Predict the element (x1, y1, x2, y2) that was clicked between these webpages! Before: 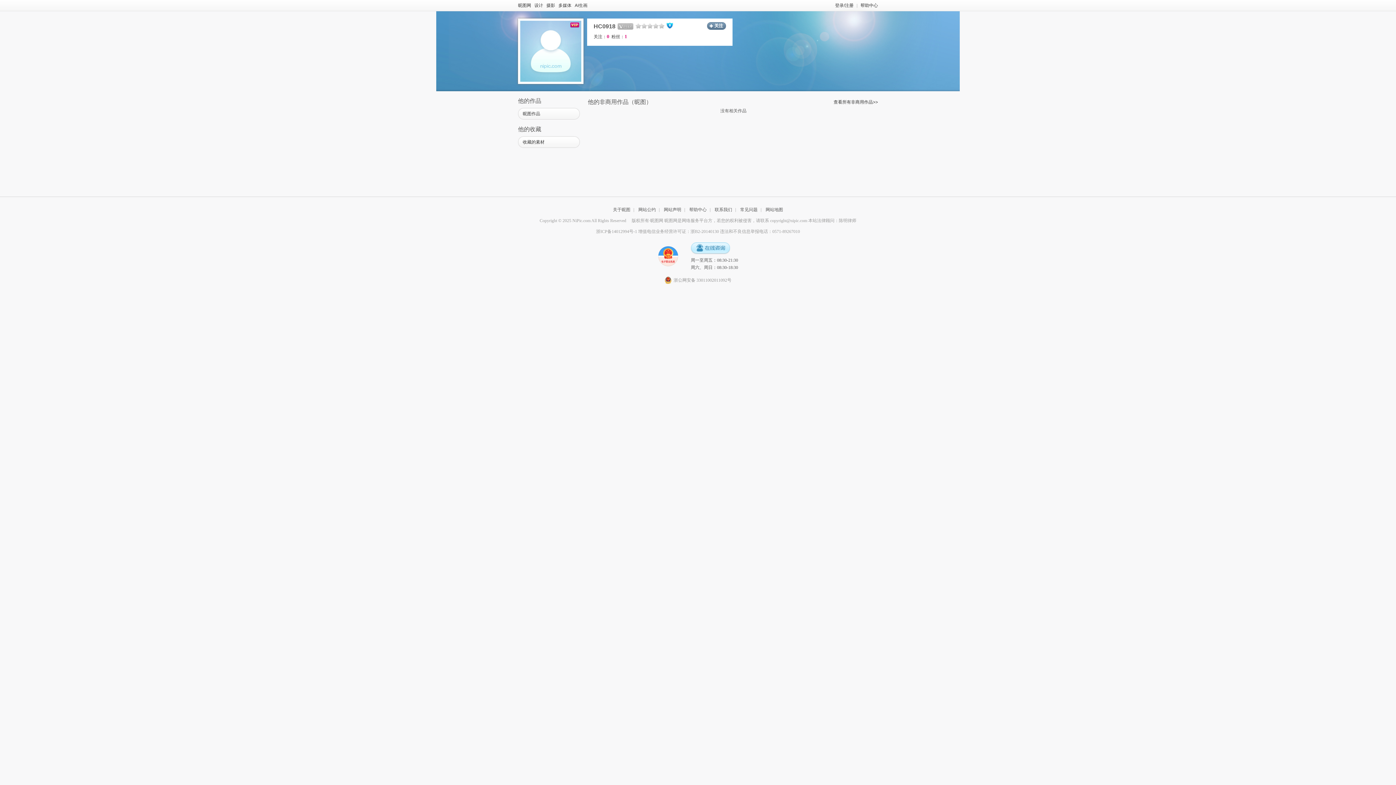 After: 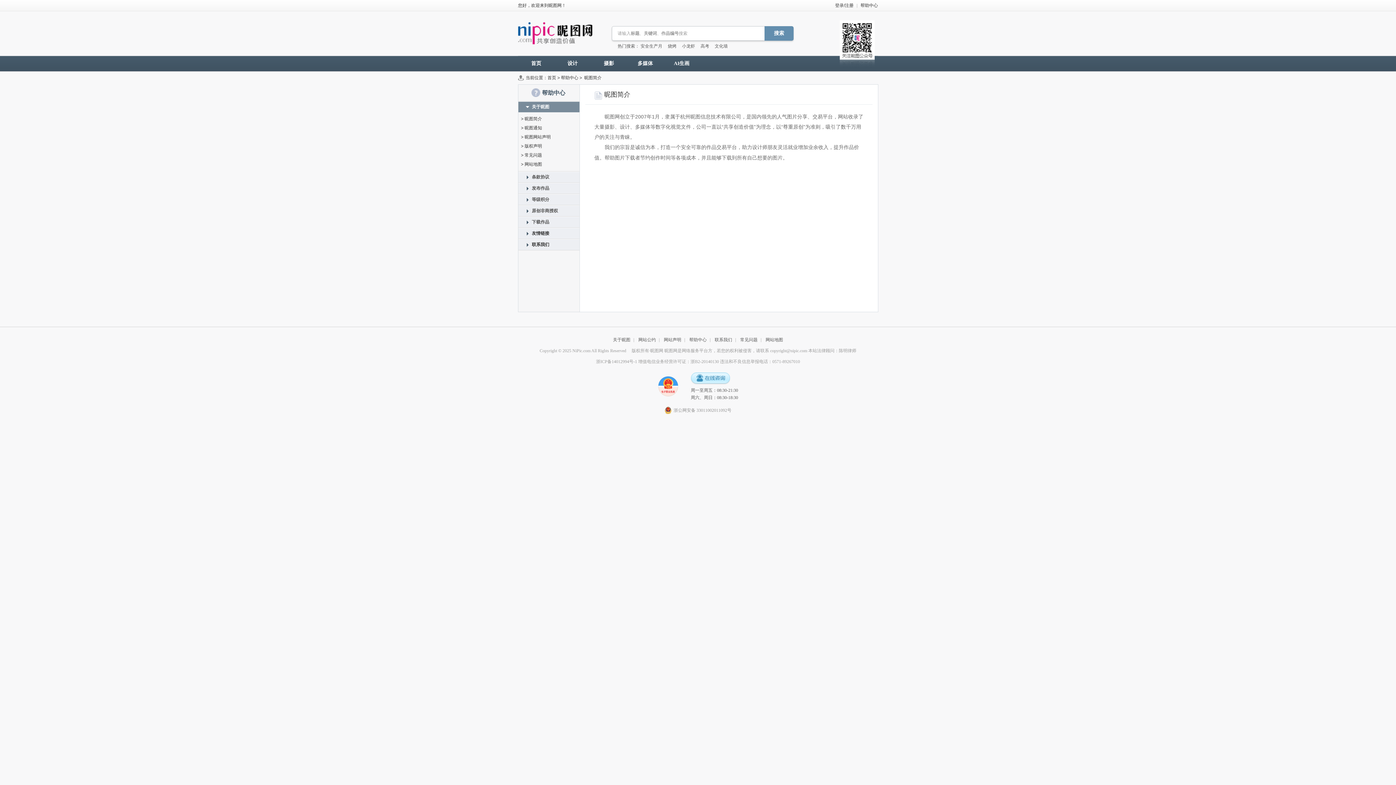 Action: label: 关于昵图 bbox: (613, 207, 630, 212)